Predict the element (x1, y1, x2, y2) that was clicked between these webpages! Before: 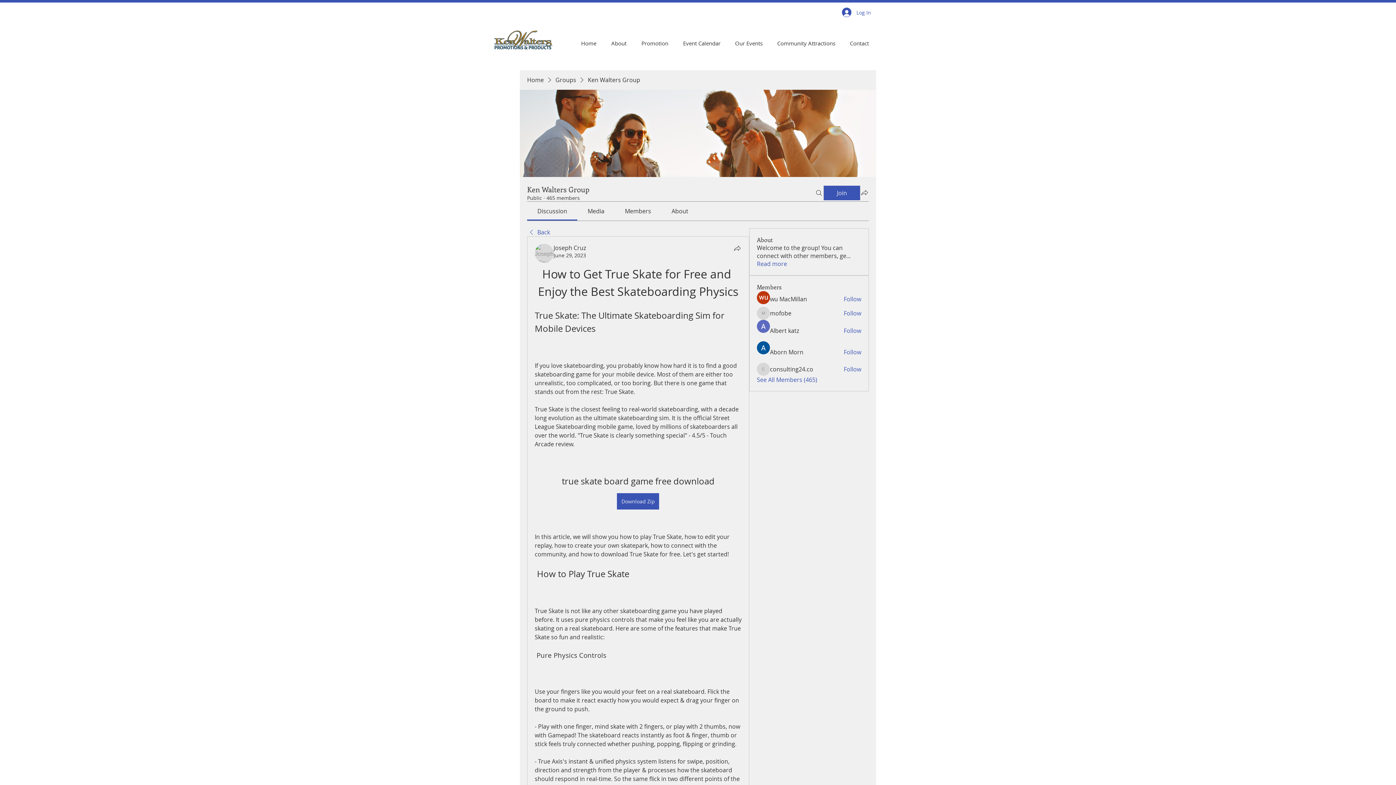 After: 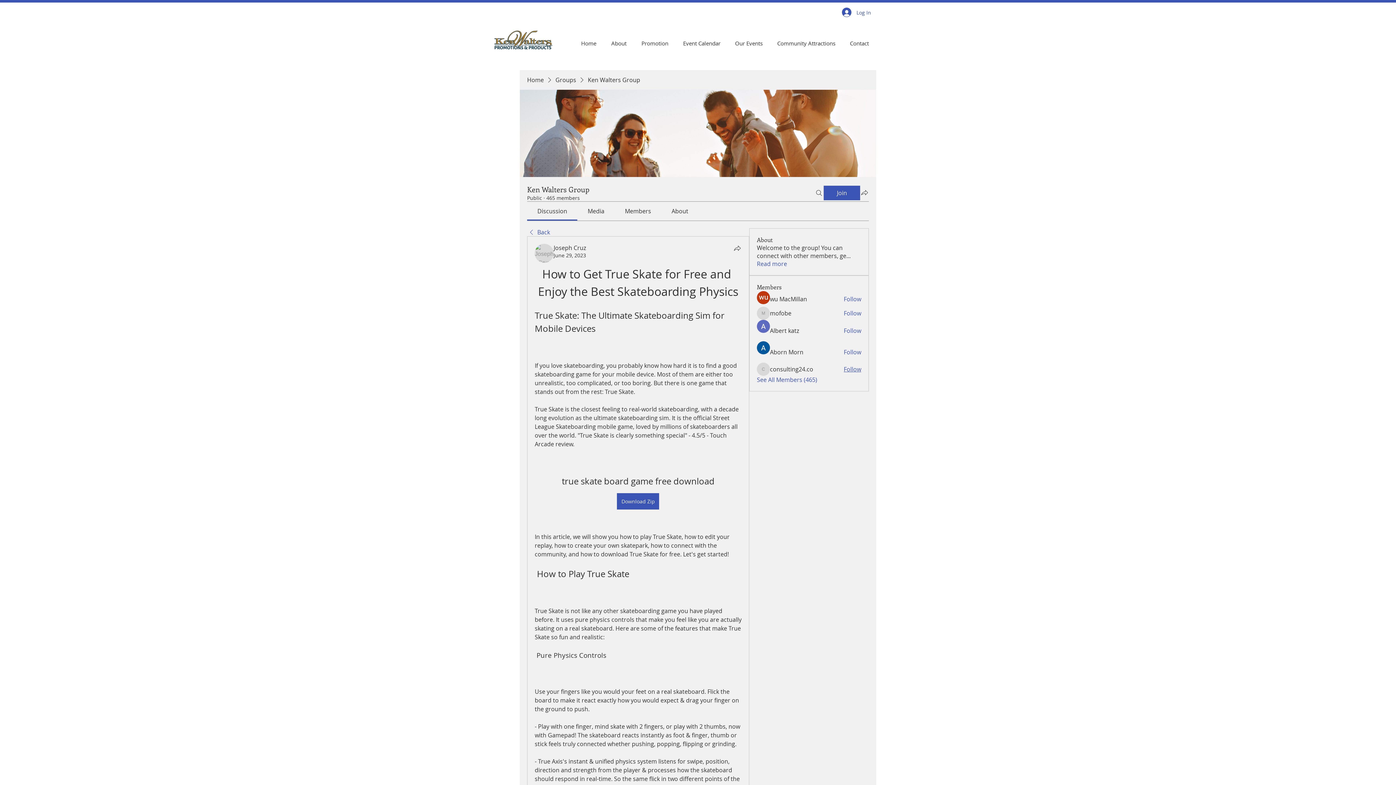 Action: bbox: (843, 365, 861, 373) label: Follow